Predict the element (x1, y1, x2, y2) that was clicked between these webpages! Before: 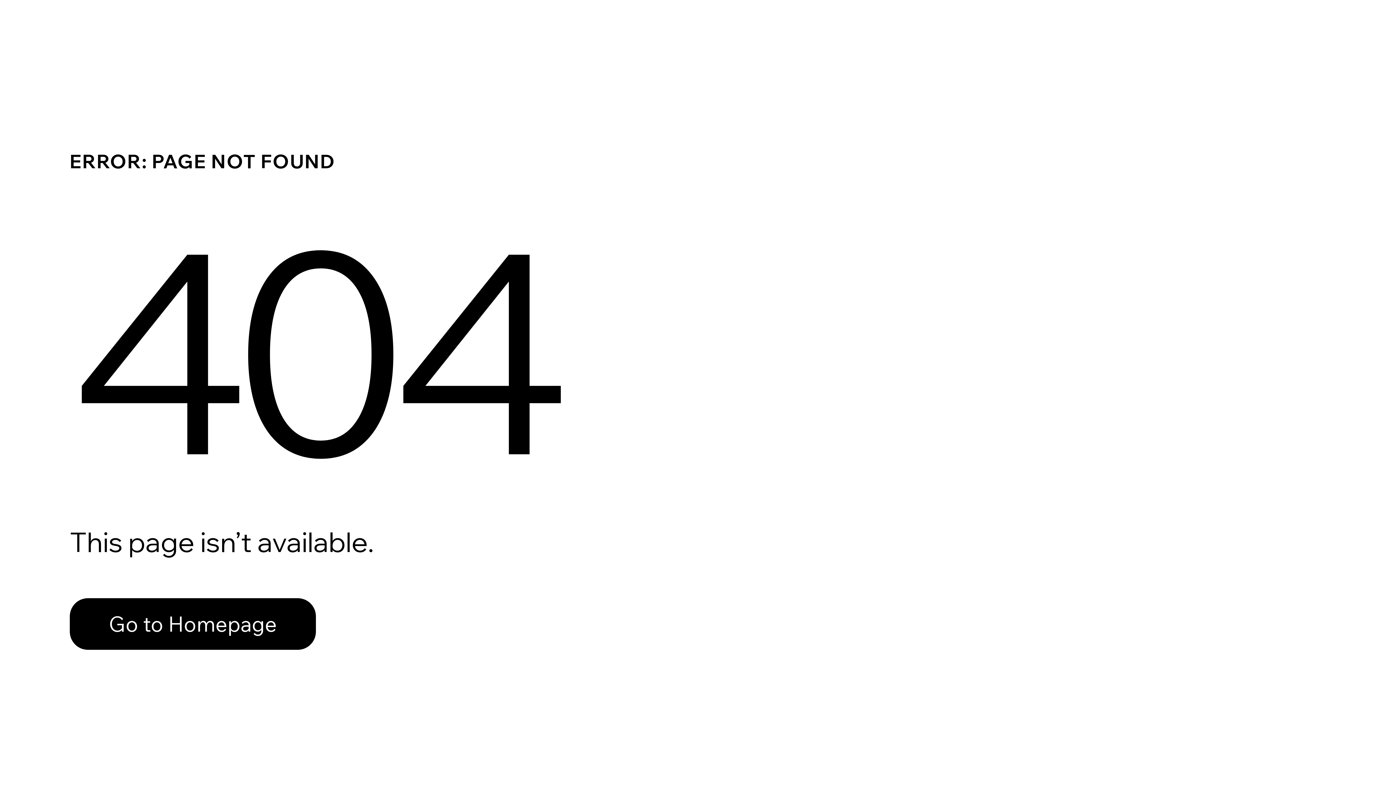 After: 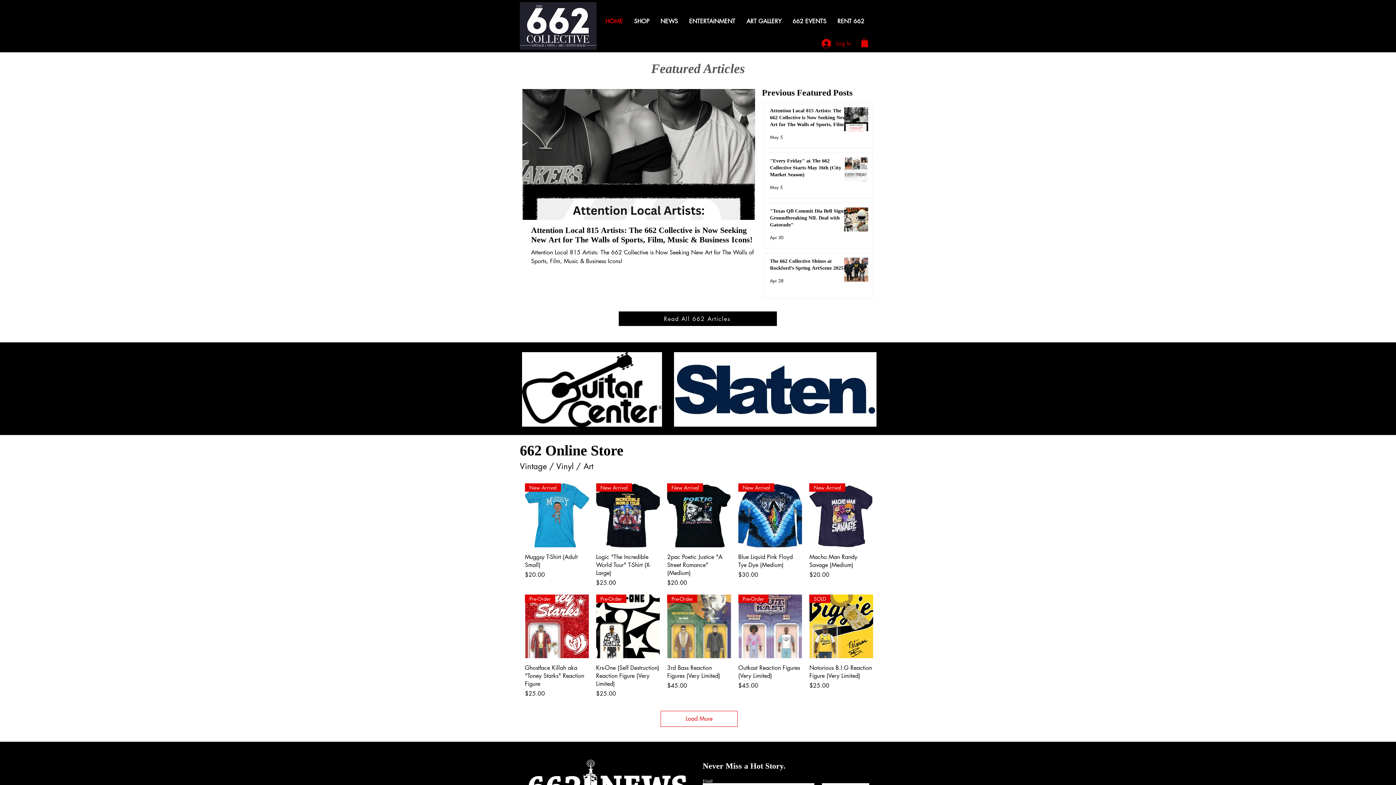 Action: bbox: (69, 598, 316, 650) label: Go to Homepage